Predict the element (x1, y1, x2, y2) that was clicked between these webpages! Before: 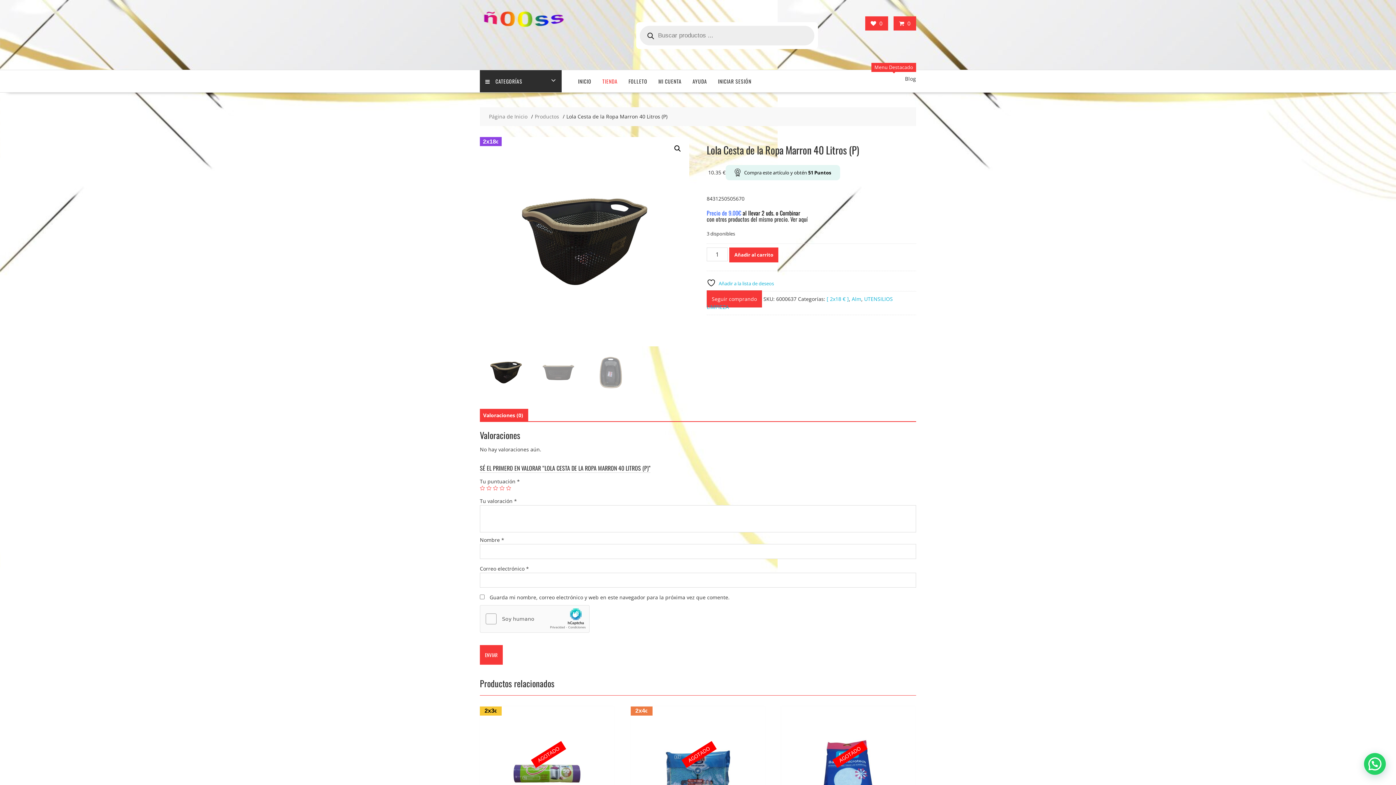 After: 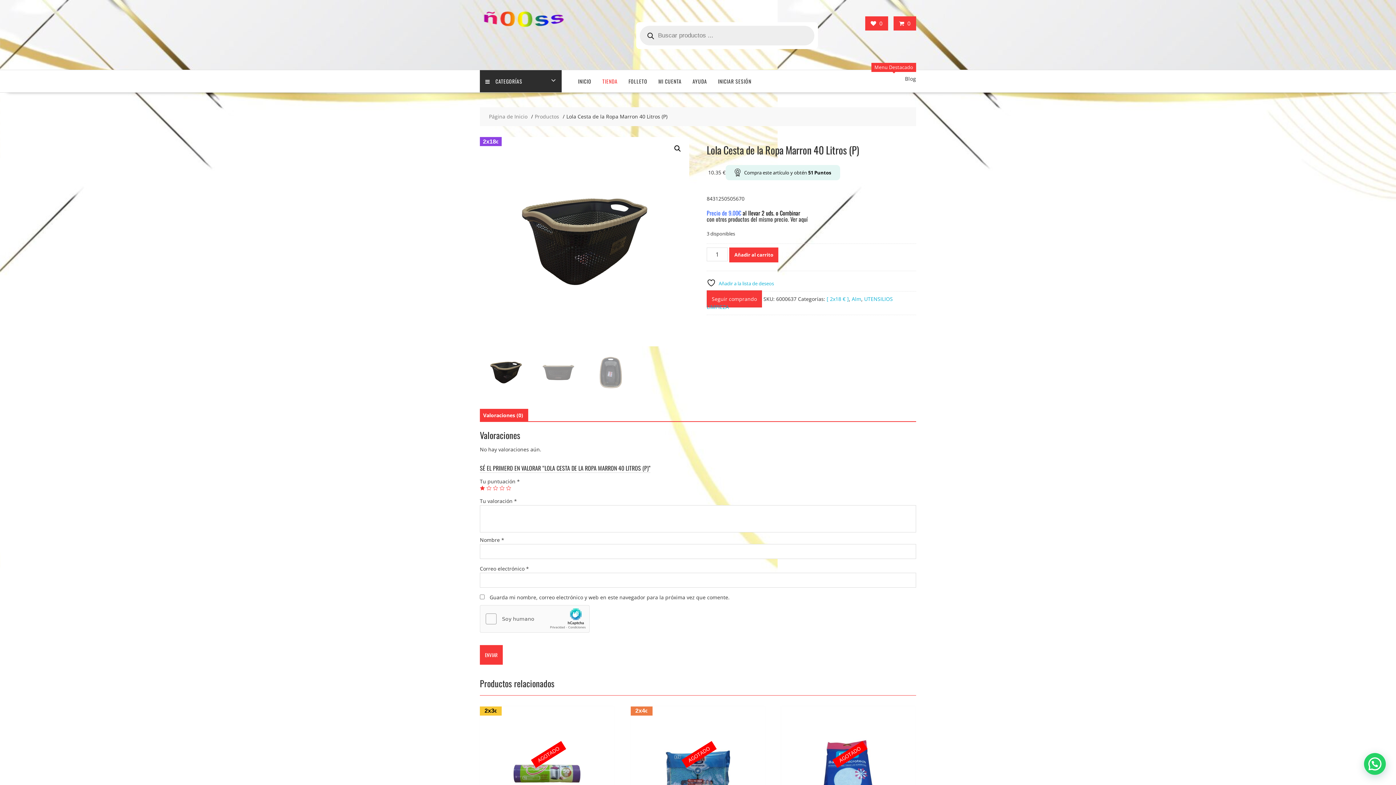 Action: label: 1 de 5 estrellas bbox: (480, 485, 485, 490)